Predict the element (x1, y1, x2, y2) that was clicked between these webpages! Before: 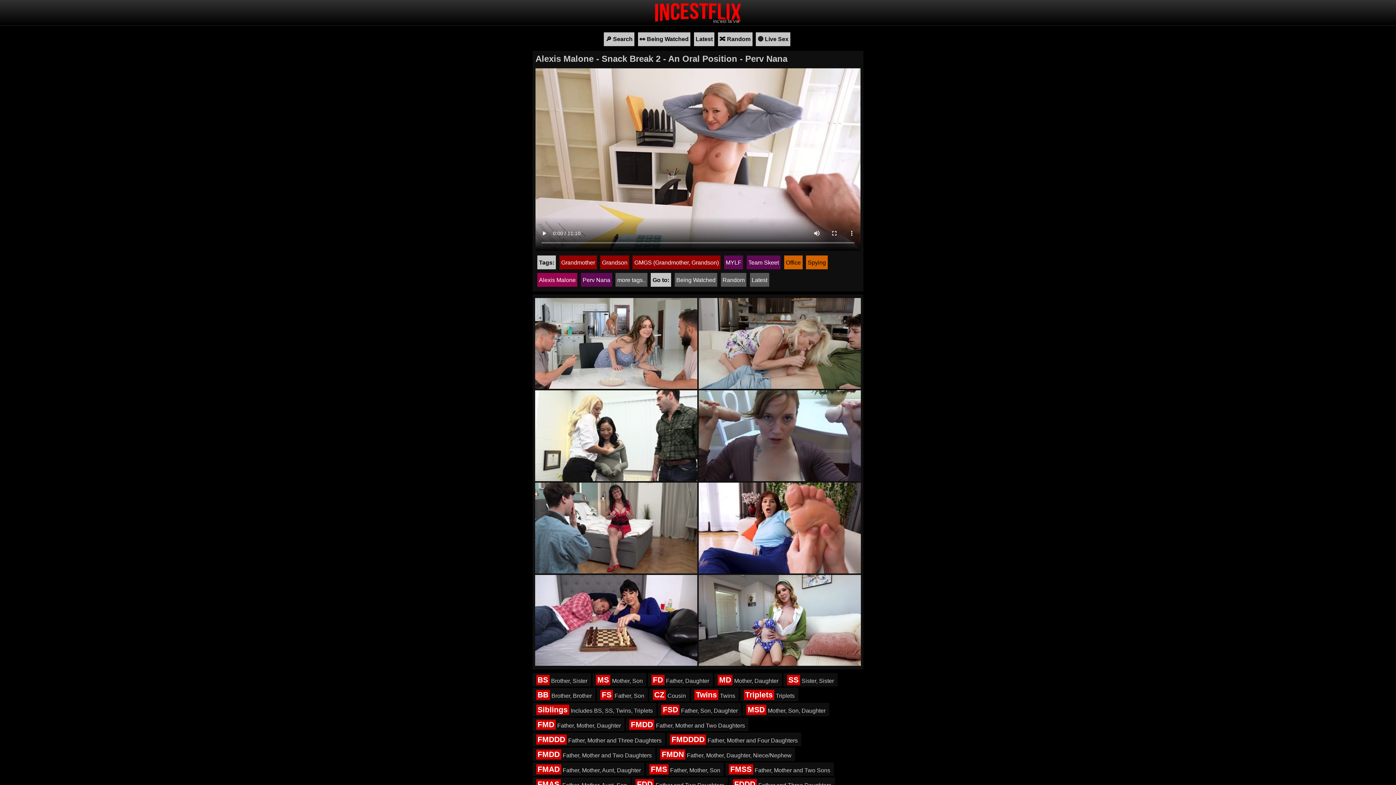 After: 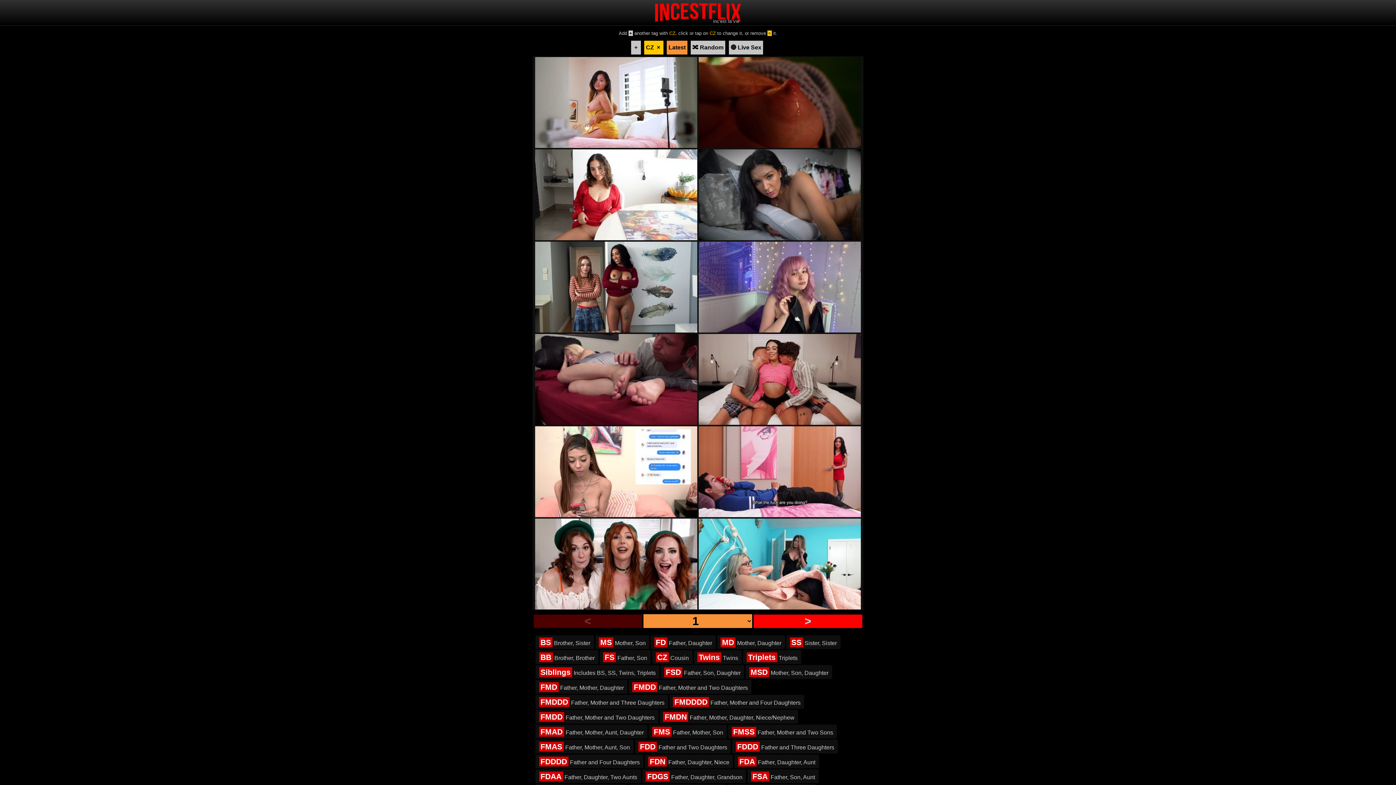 Action: bbox: (649, 688, 689, 701) label: CZ Cousin